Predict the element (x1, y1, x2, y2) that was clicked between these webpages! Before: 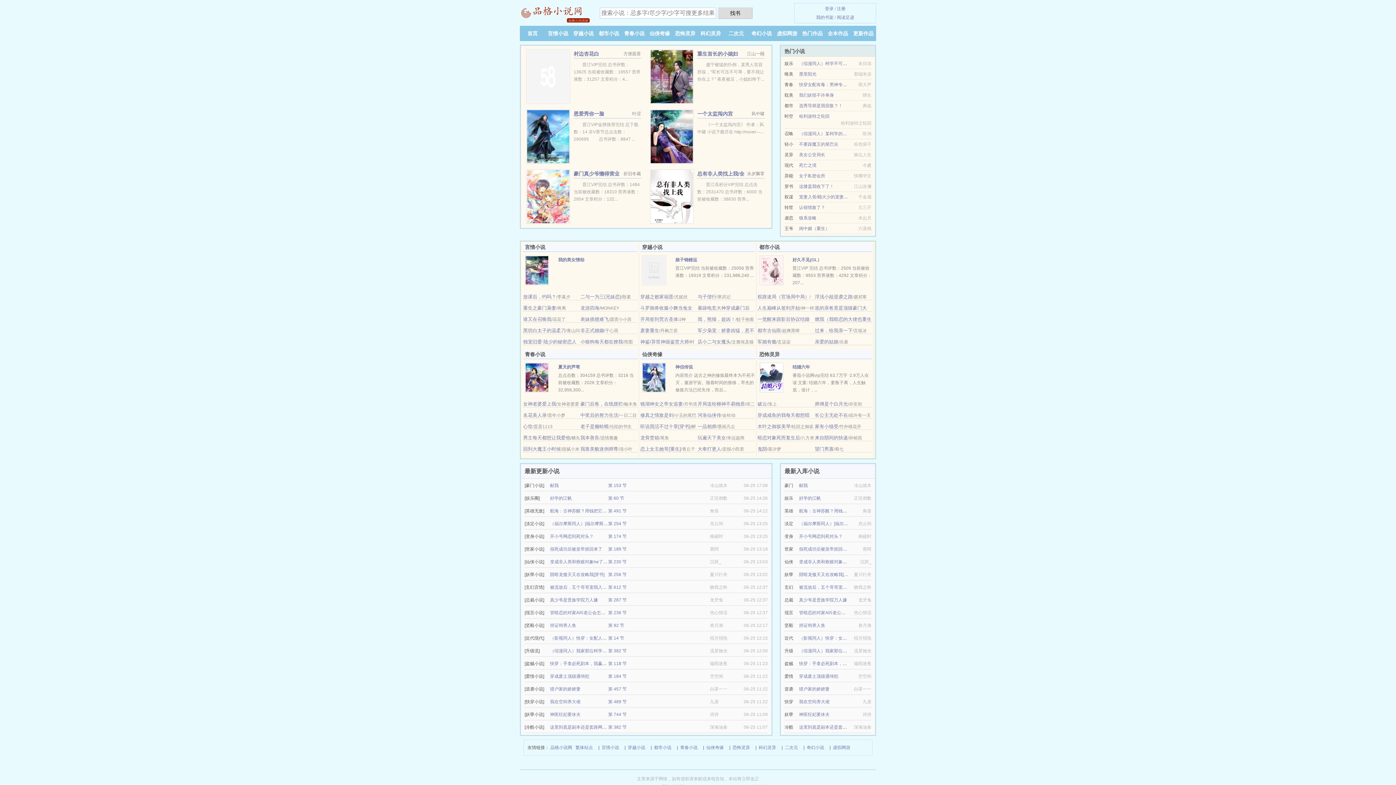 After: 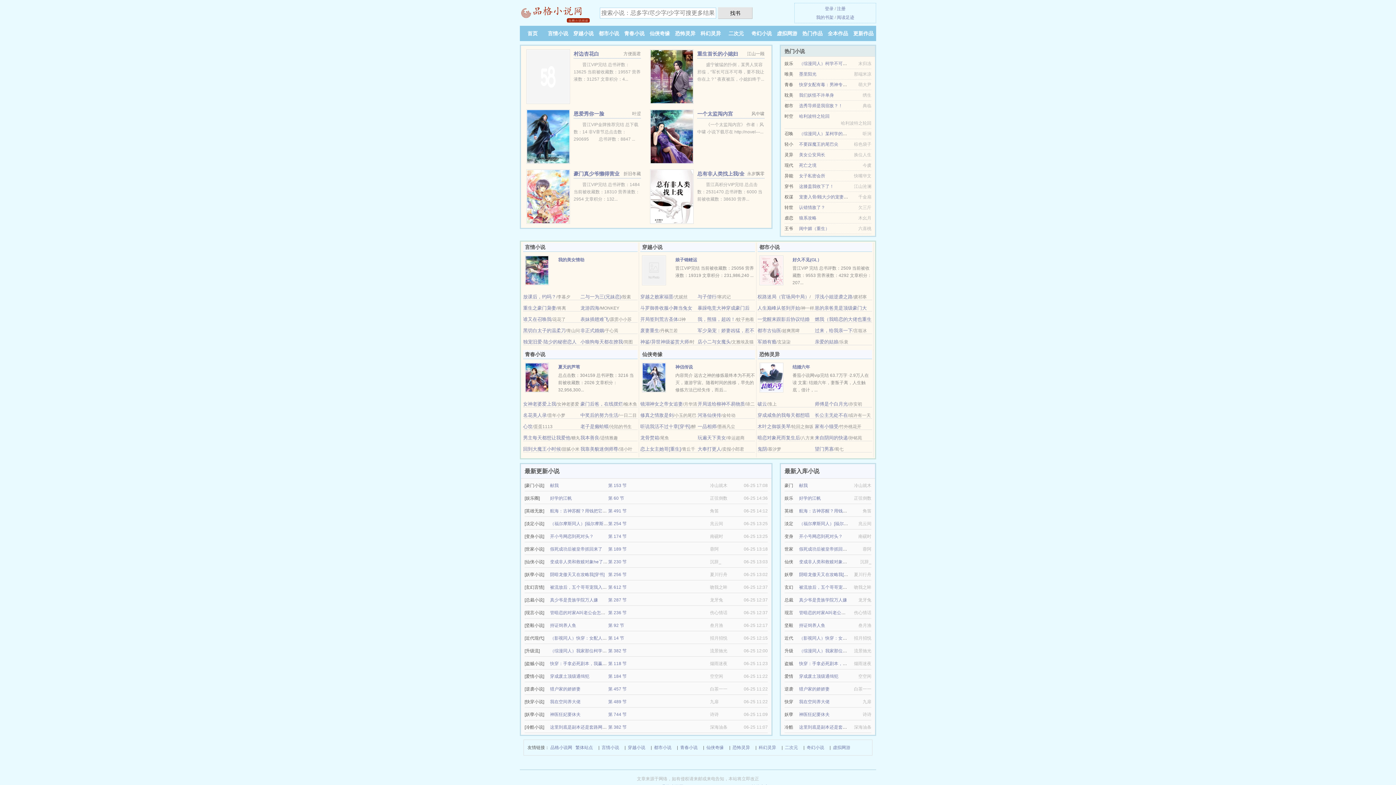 Action: label: 找书 bbox: (718, 7, 752, 18)